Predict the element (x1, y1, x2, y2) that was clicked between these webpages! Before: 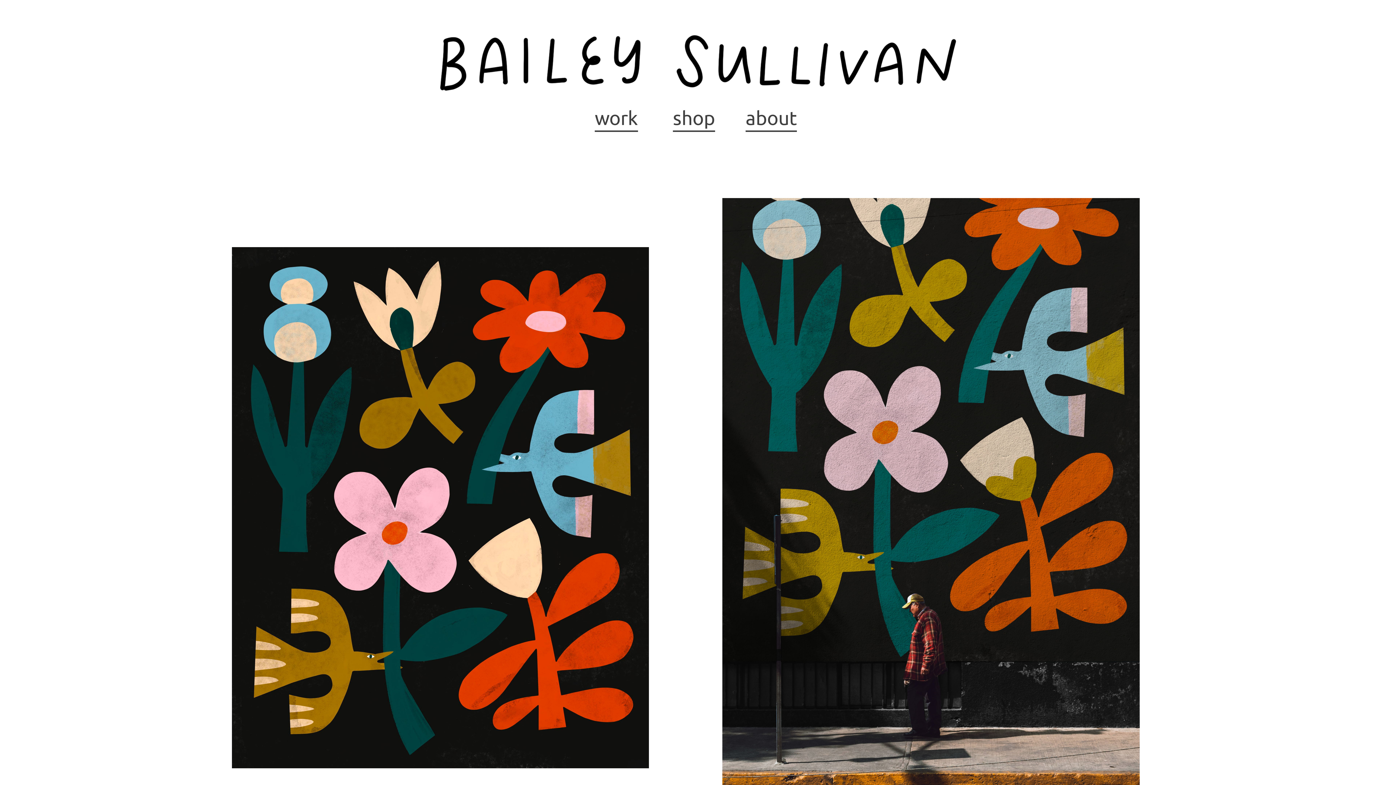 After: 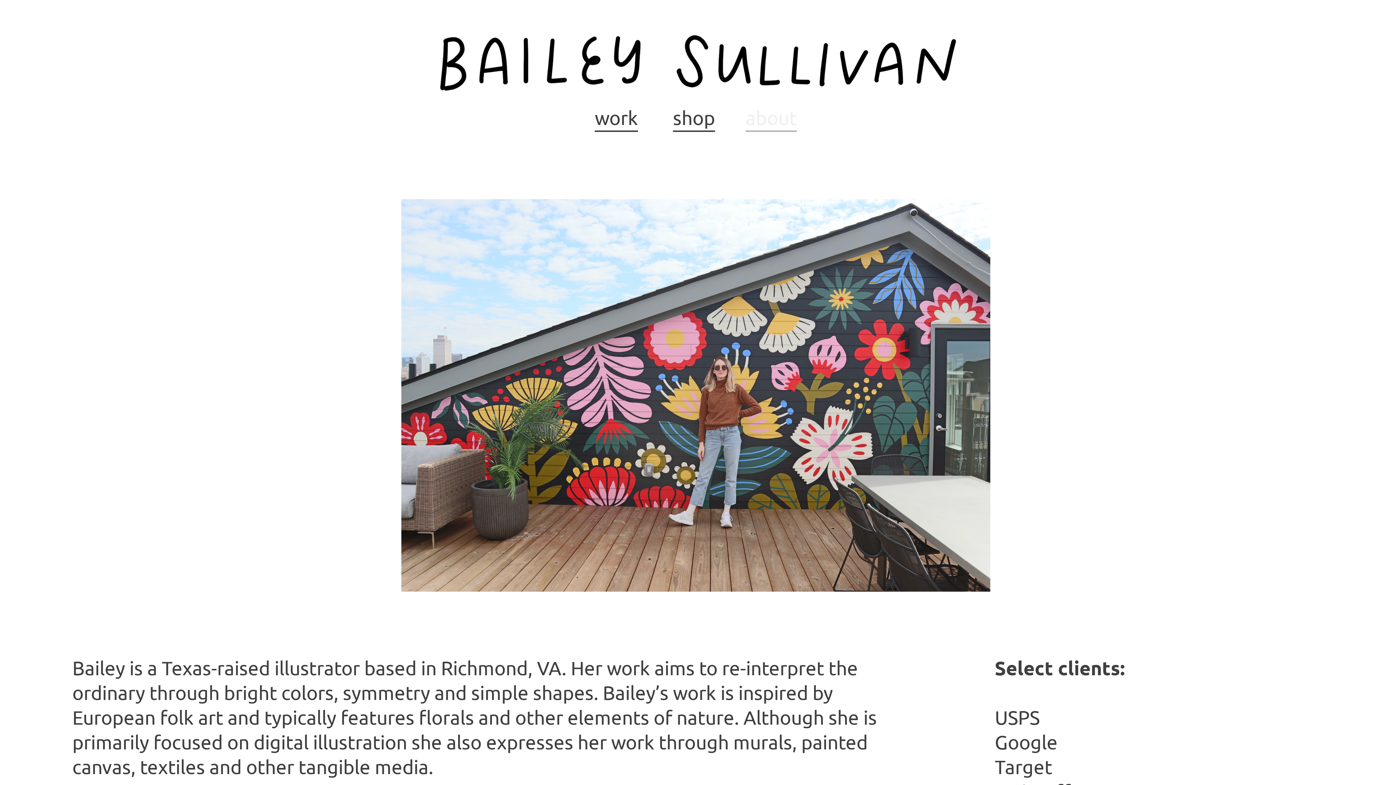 Action: label: about bbox: (745, 106, 797, 132)